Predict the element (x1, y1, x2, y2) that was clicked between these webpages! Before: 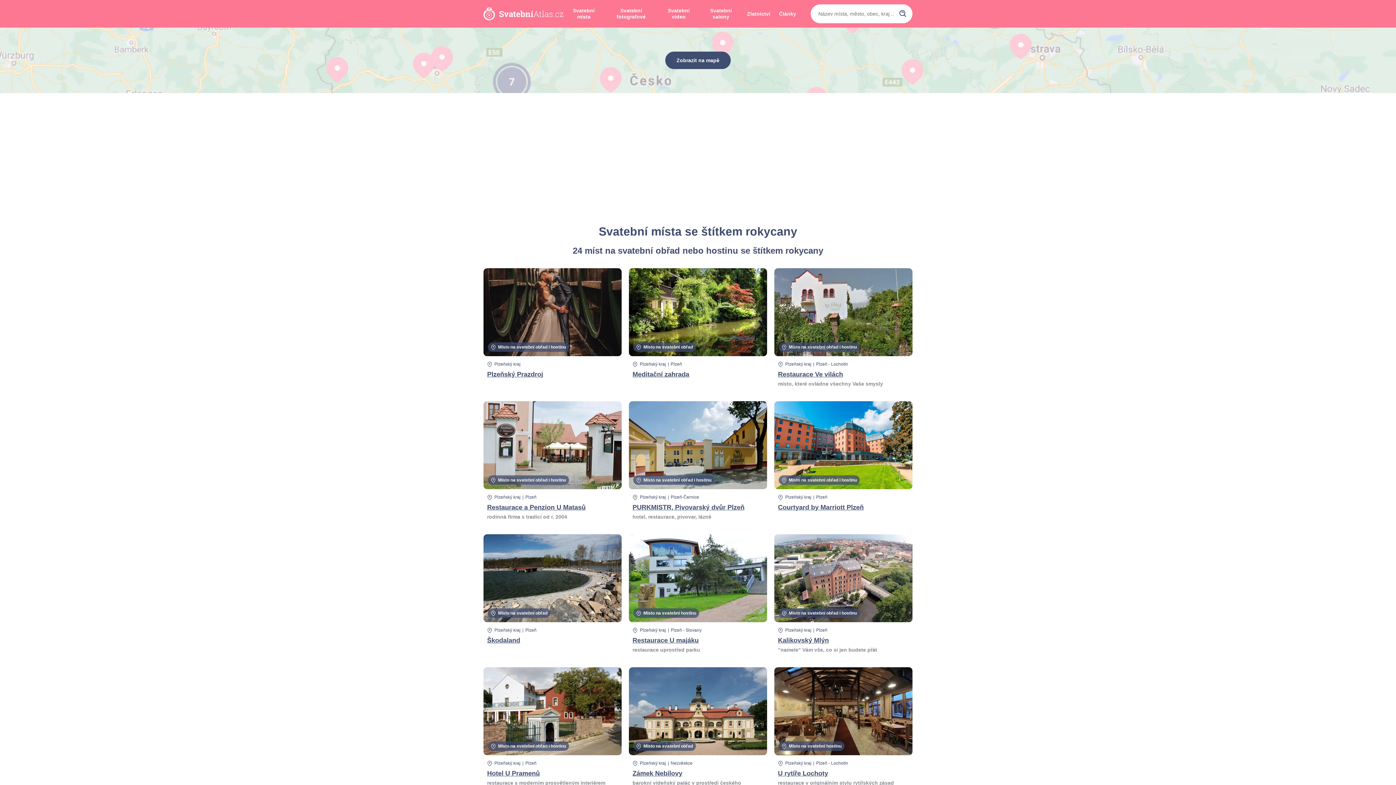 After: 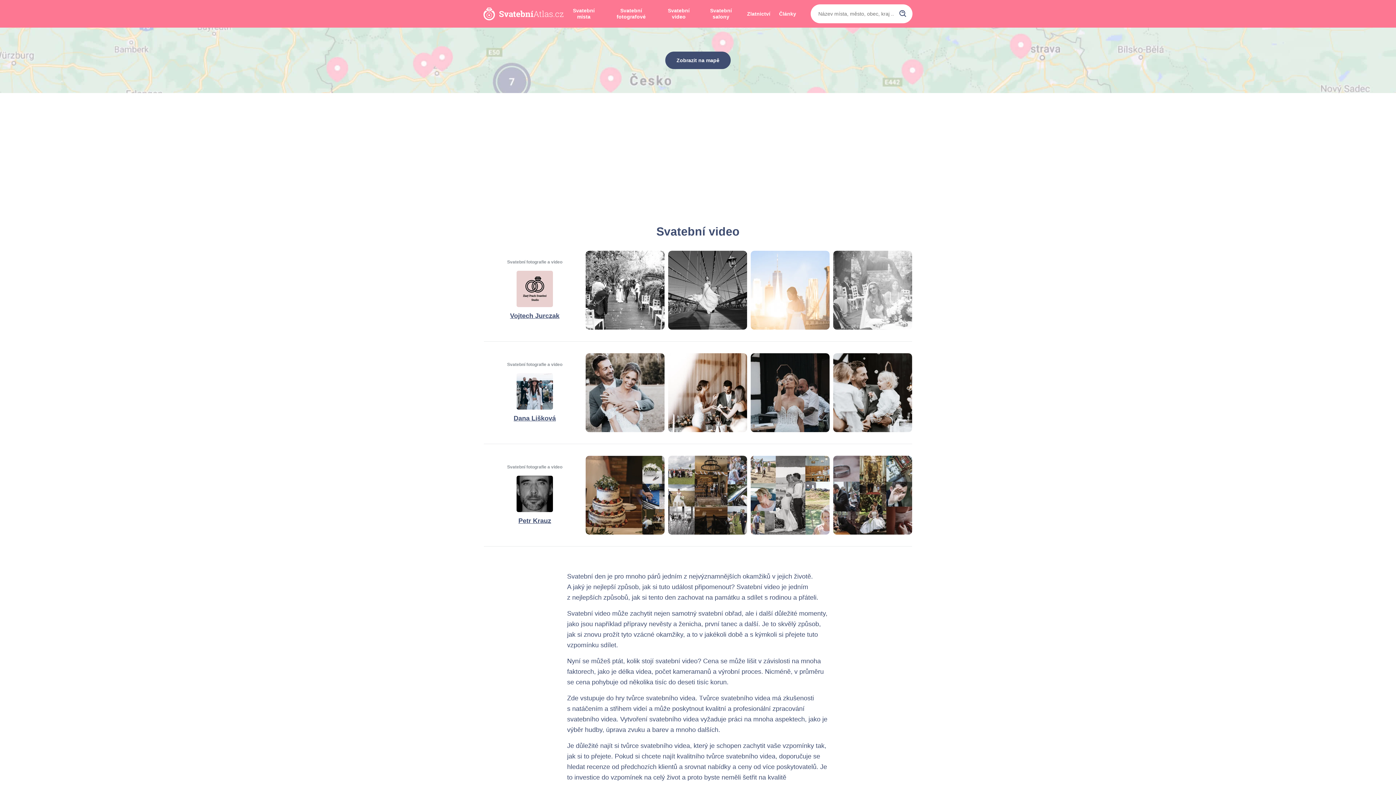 Action: bbox: (662, 7, 695, 20) label: Svatební video